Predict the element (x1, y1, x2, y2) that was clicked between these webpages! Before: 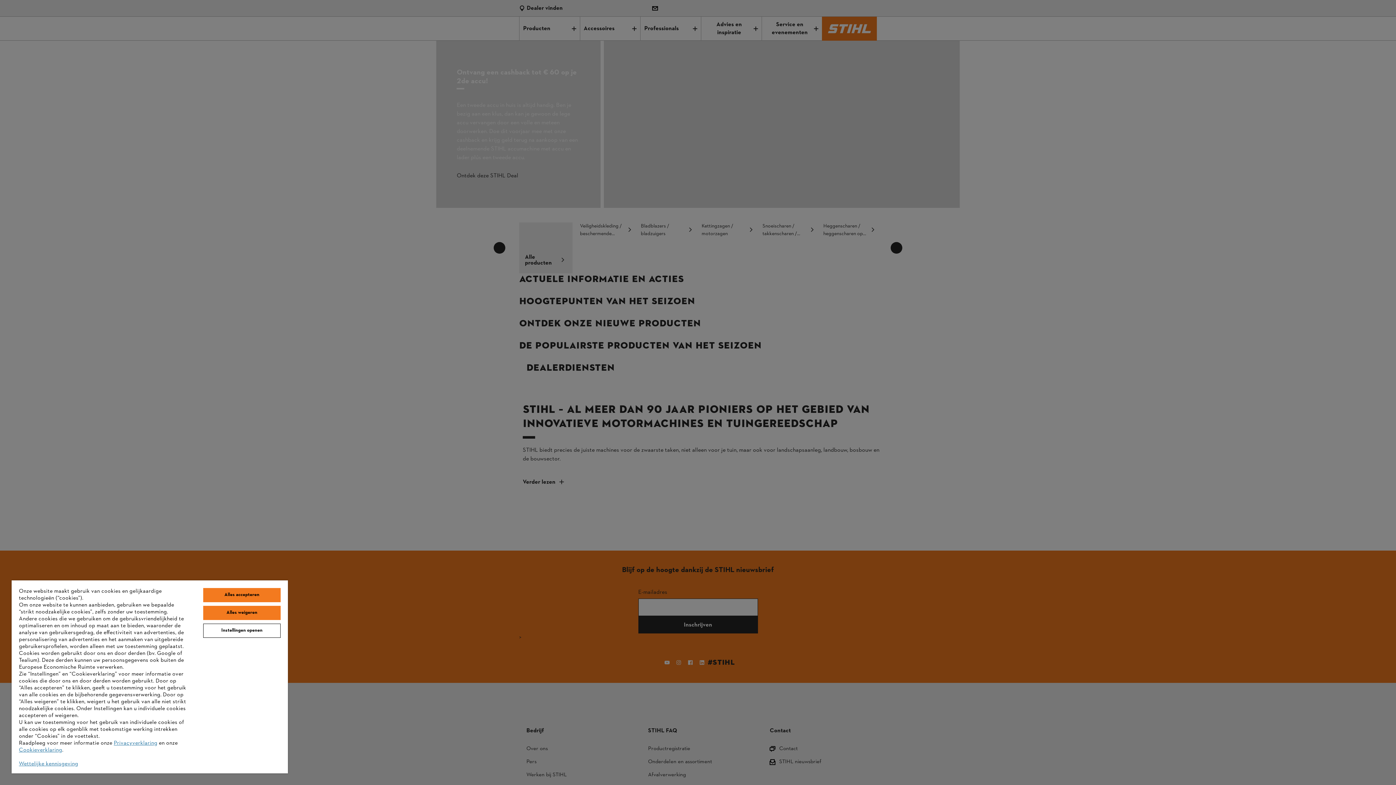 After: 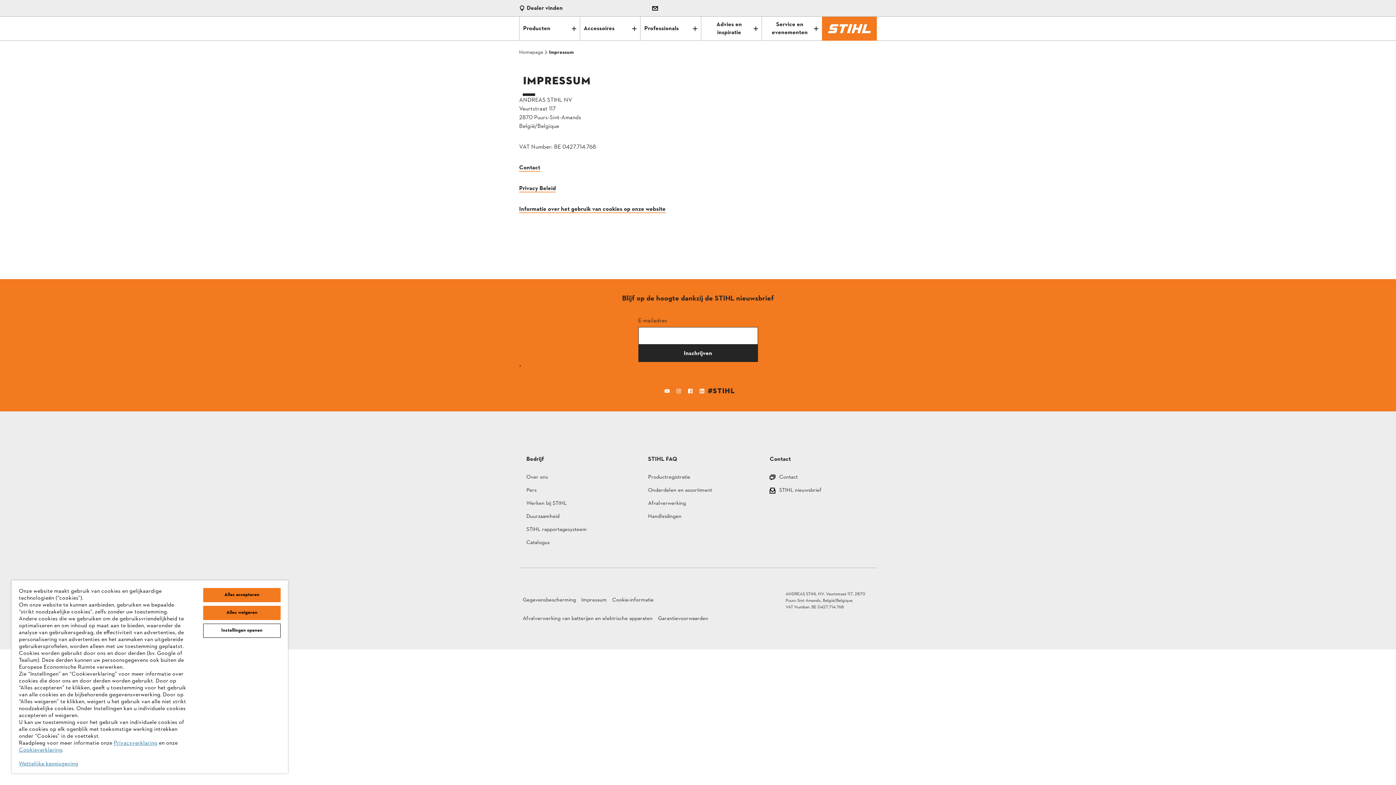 Action: label: Wettelijke kennisgeving bbox: (18, 760, 78, 768)